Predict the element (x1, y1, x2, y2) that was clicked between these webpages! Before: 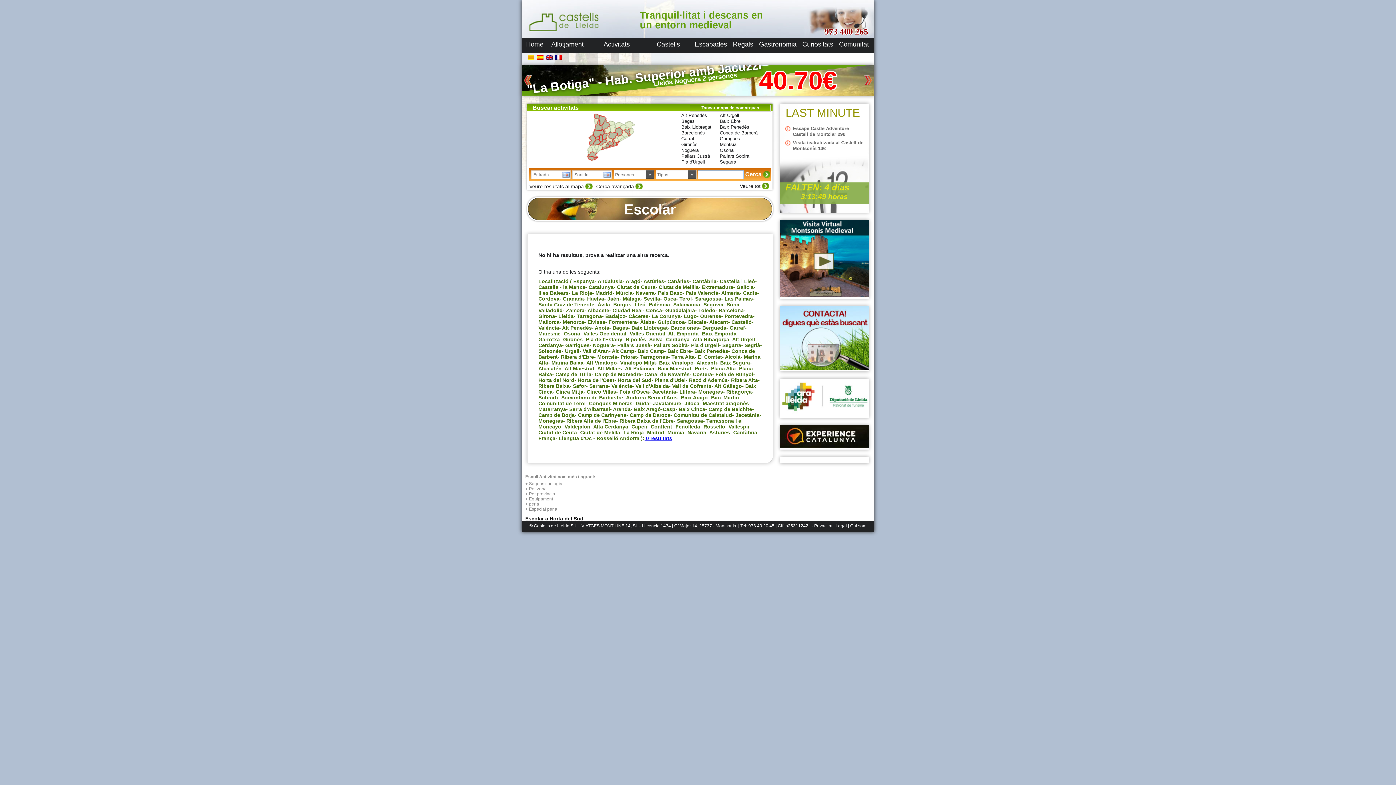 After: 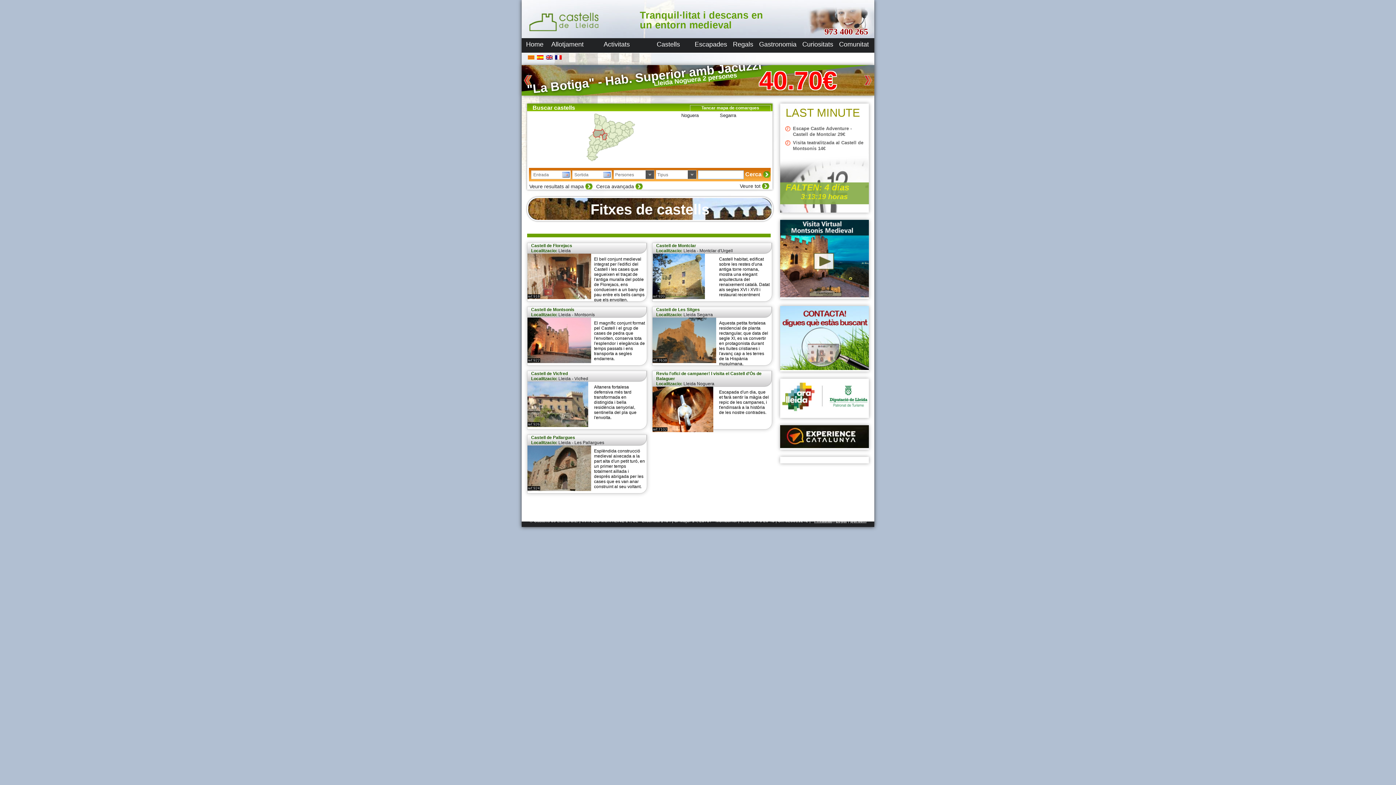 Action: label: Castells bbox: (656, 40, 680, 48)